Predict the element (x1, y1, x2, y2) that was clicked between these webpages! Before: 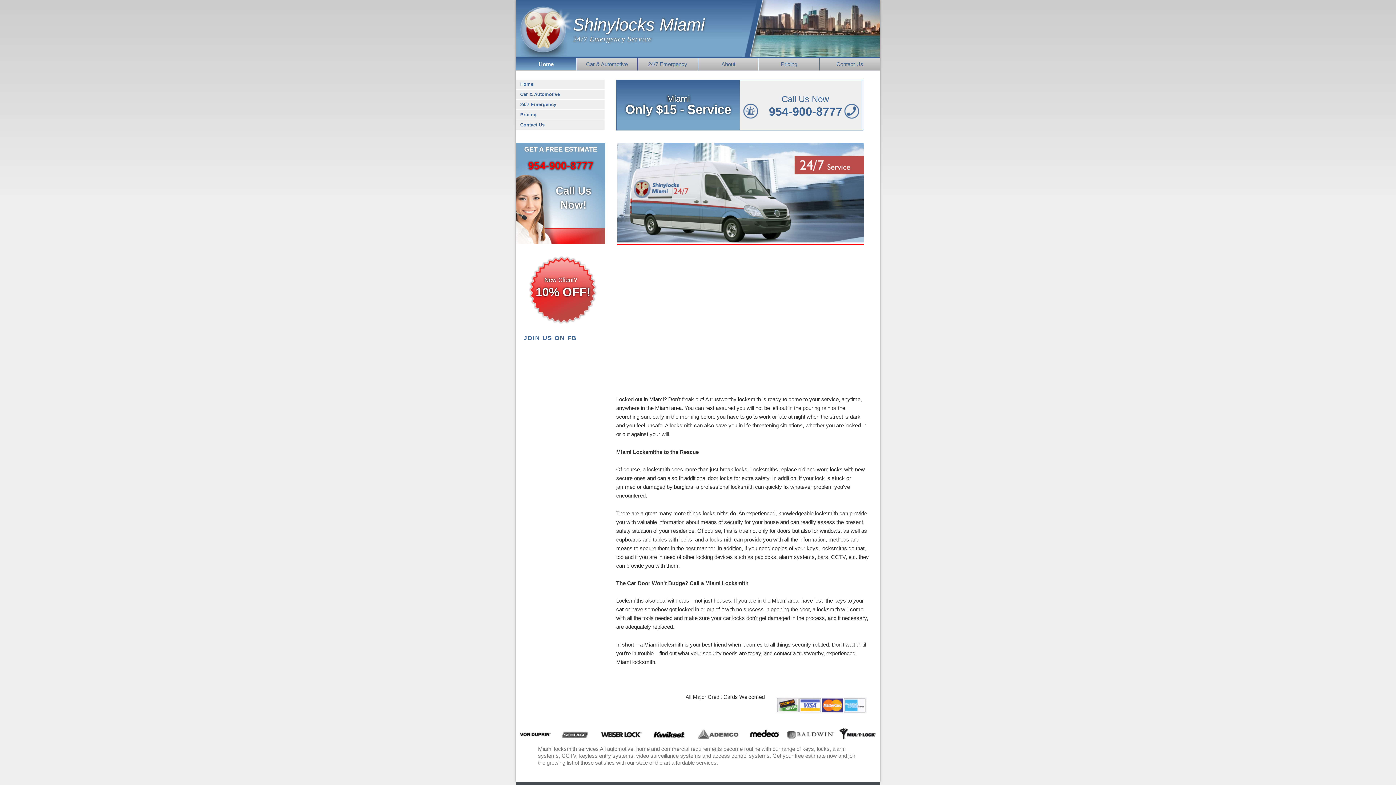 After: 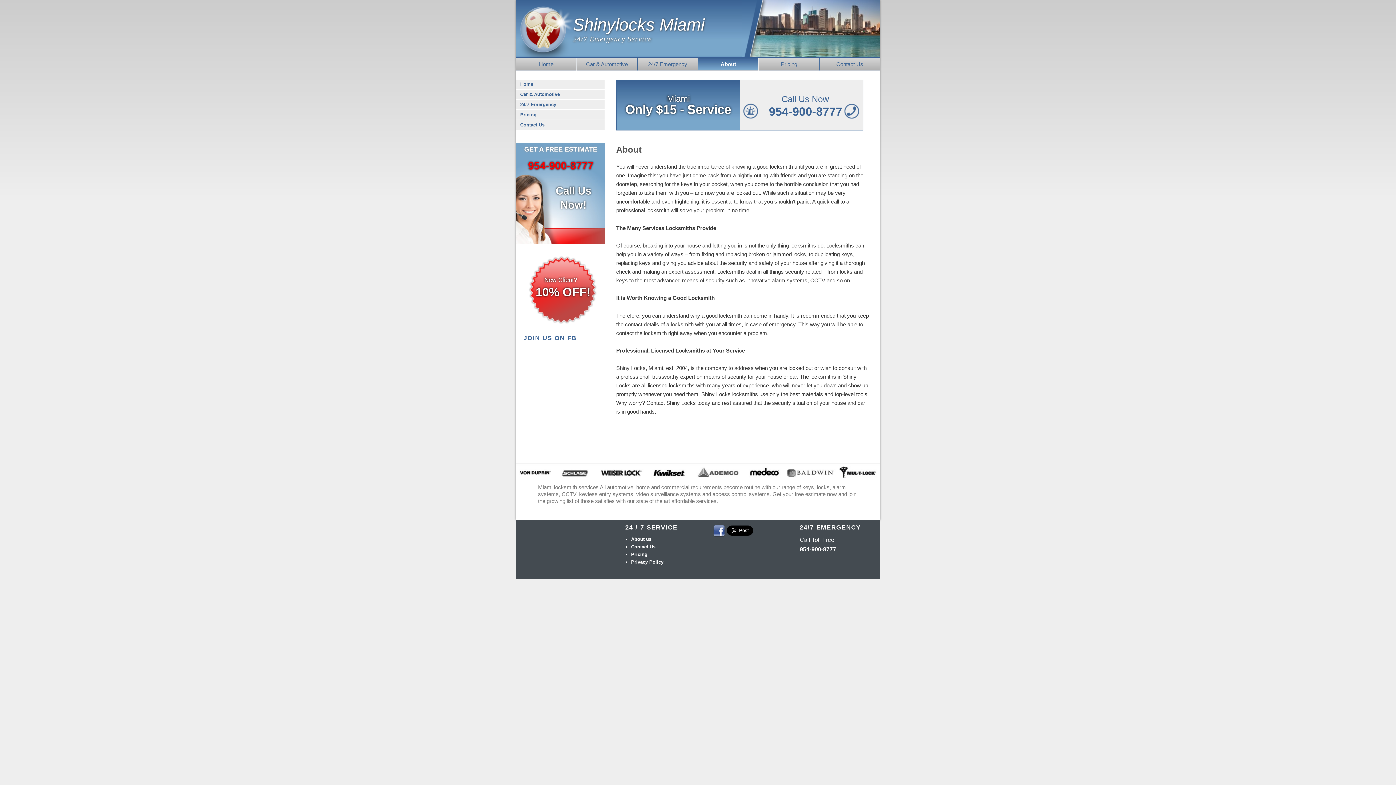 Action: bbox: (698, 58, 758, 70) label: About